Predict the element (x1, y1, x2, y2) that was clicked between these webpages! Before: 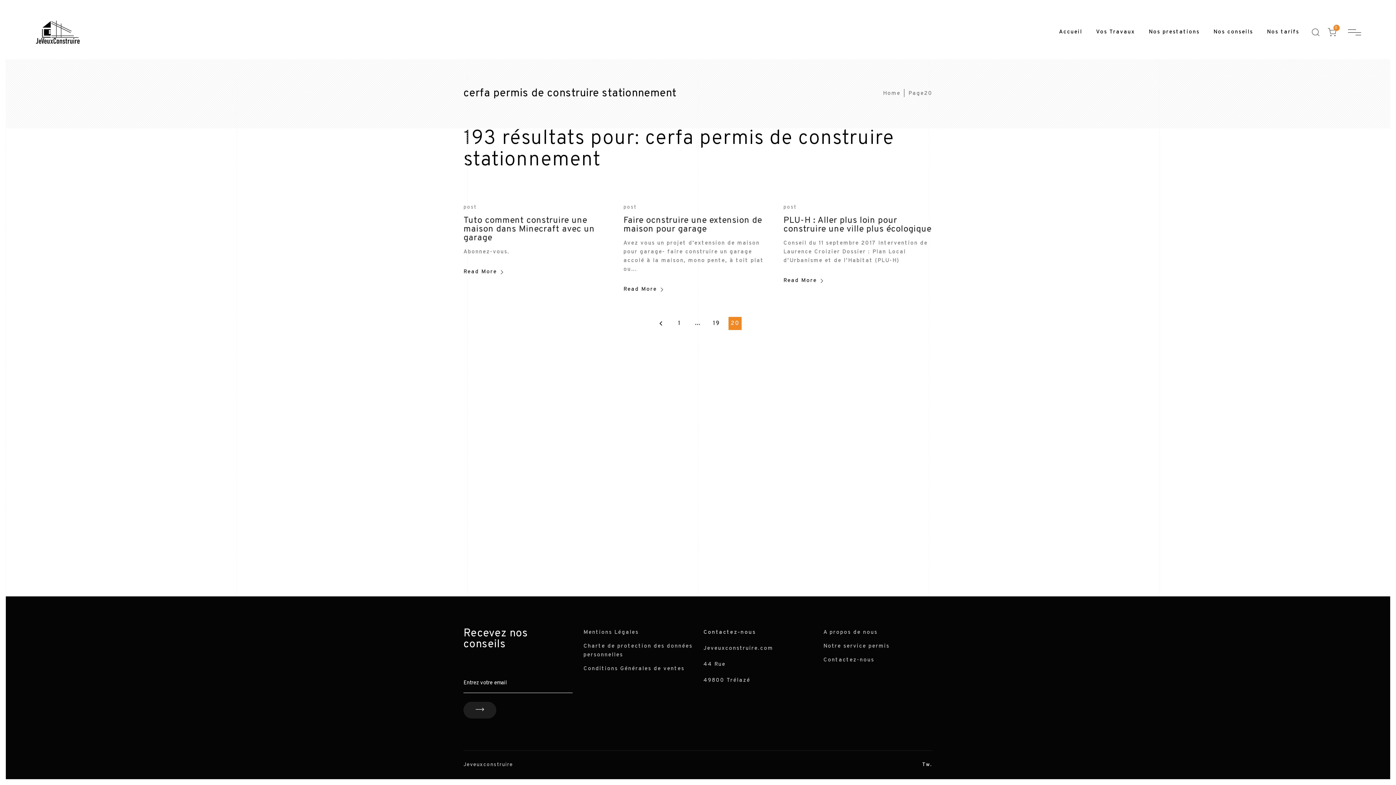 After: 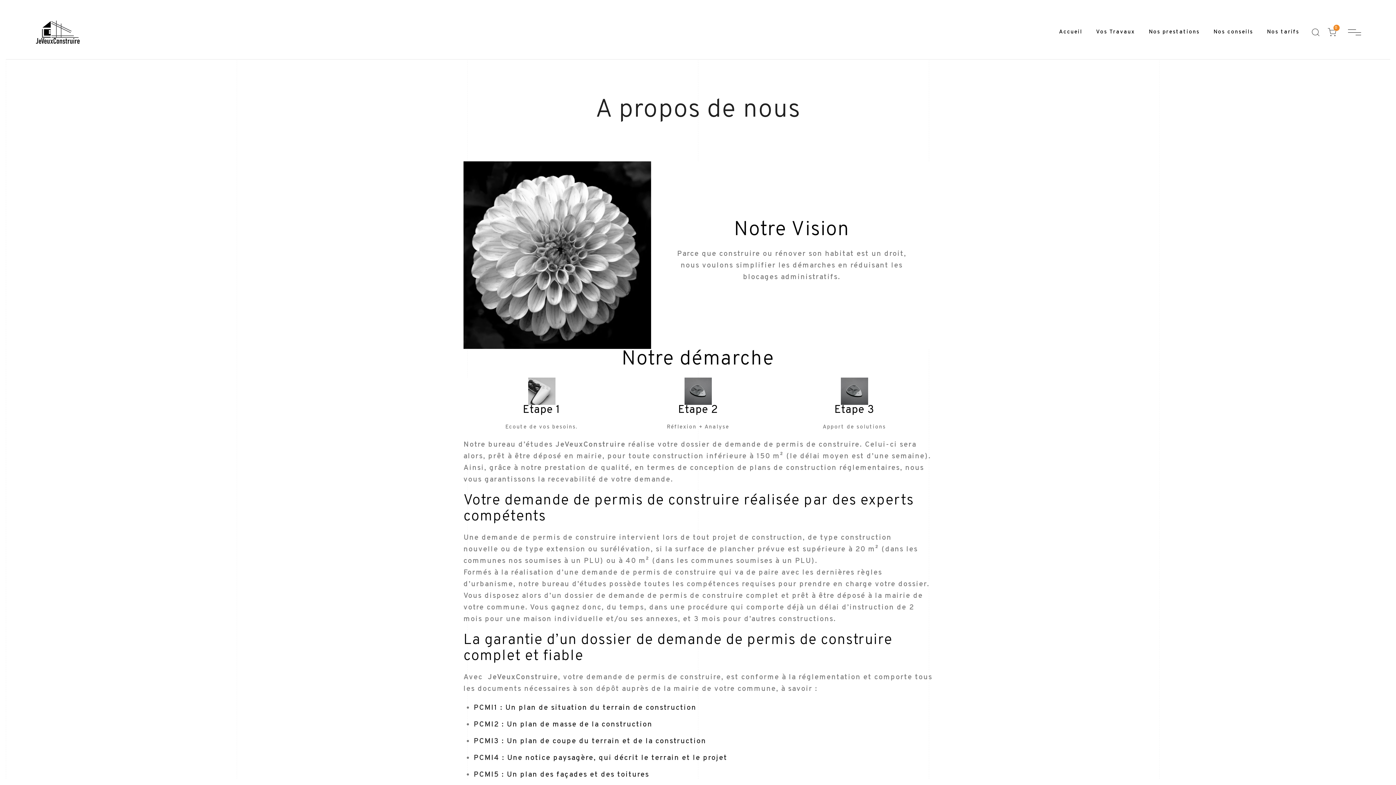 Action: bbox: (823, 629, 877, 636) label: A propos de nous